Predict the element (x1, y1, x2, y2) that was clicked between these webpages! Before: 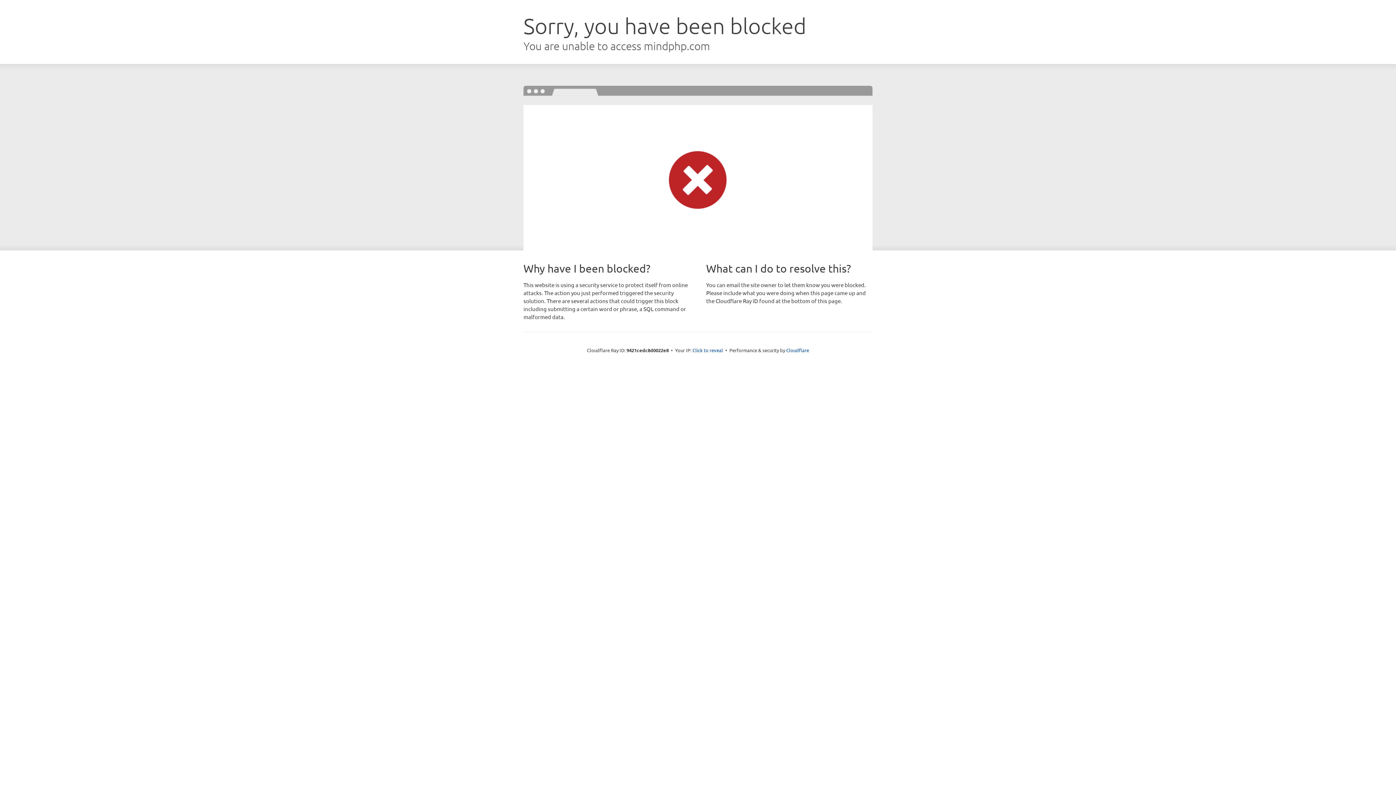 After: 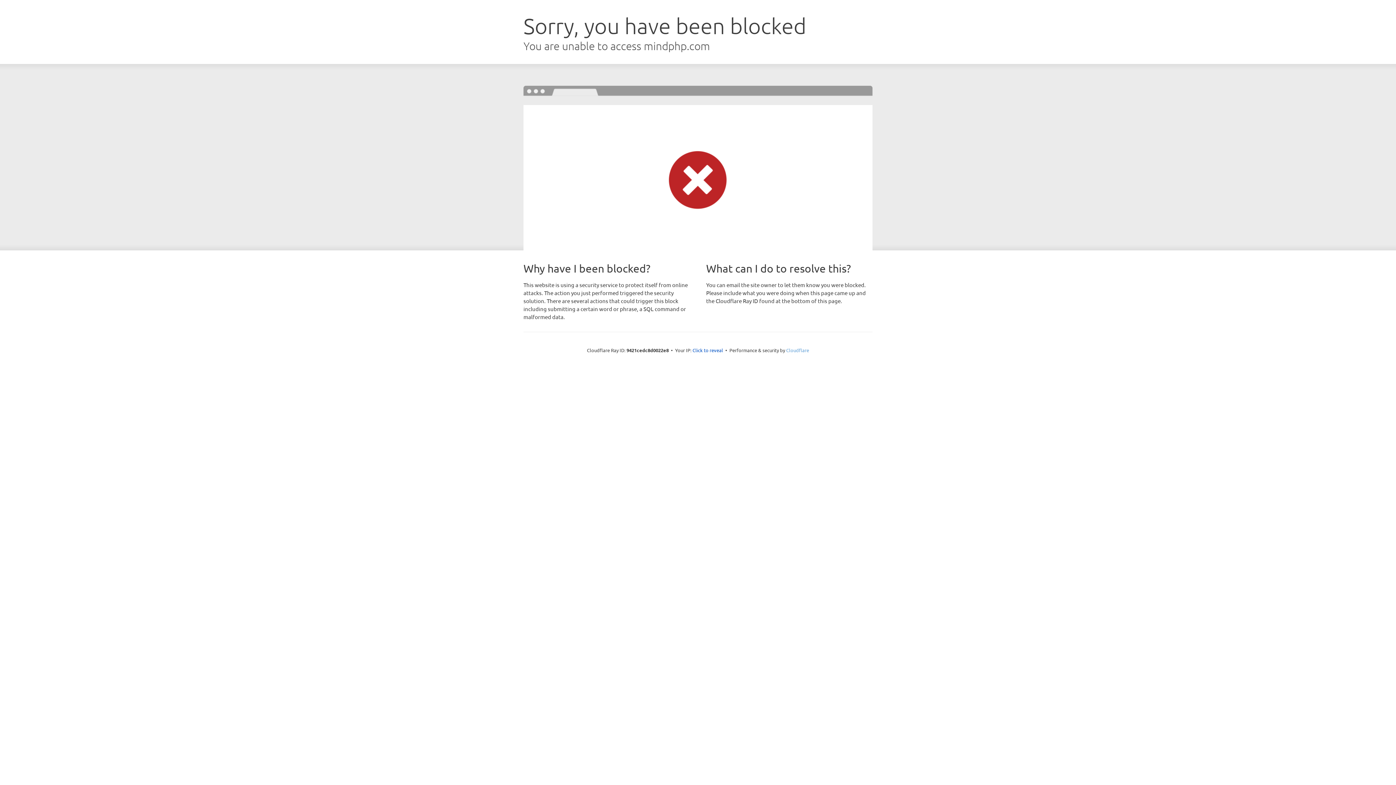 Action: label: Cloudflare bbox: (786, 347, 809, 353)